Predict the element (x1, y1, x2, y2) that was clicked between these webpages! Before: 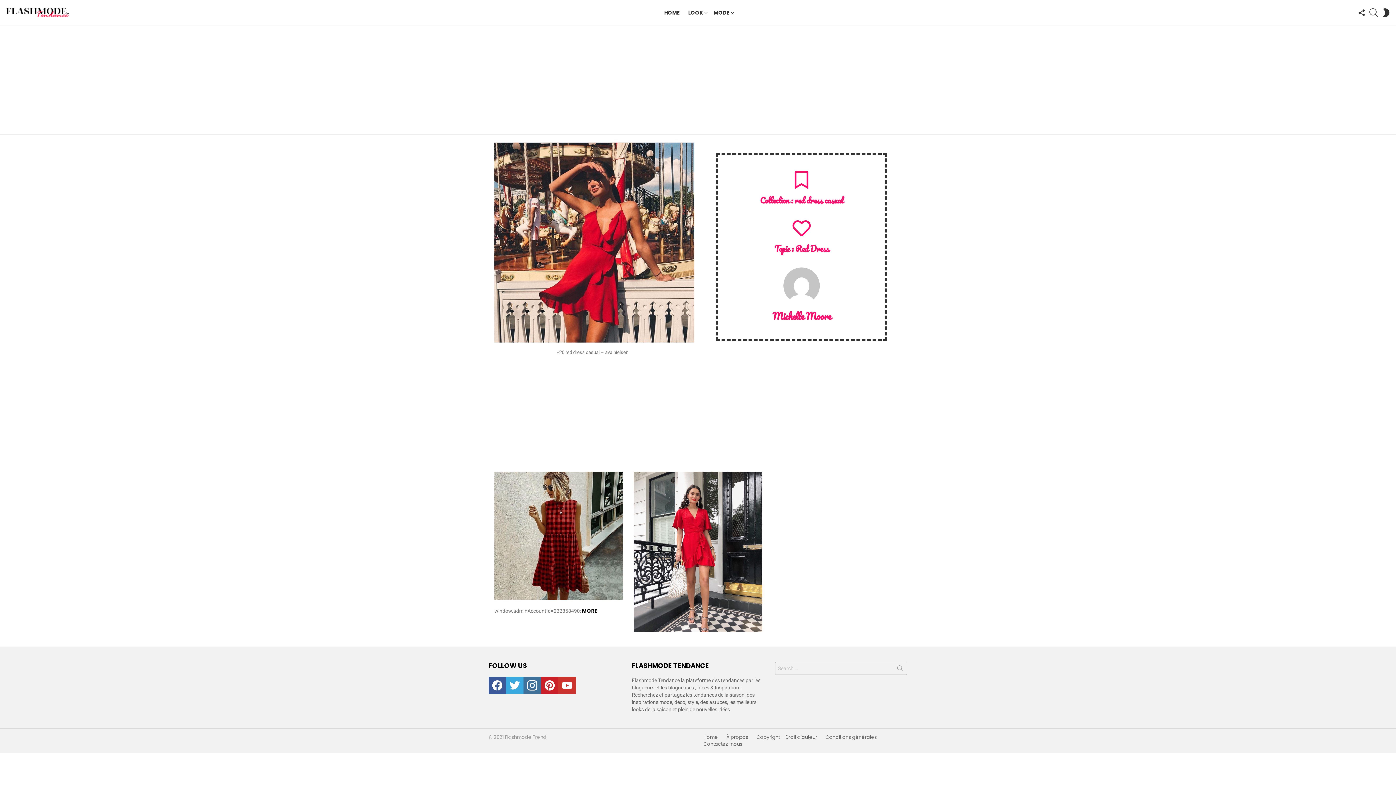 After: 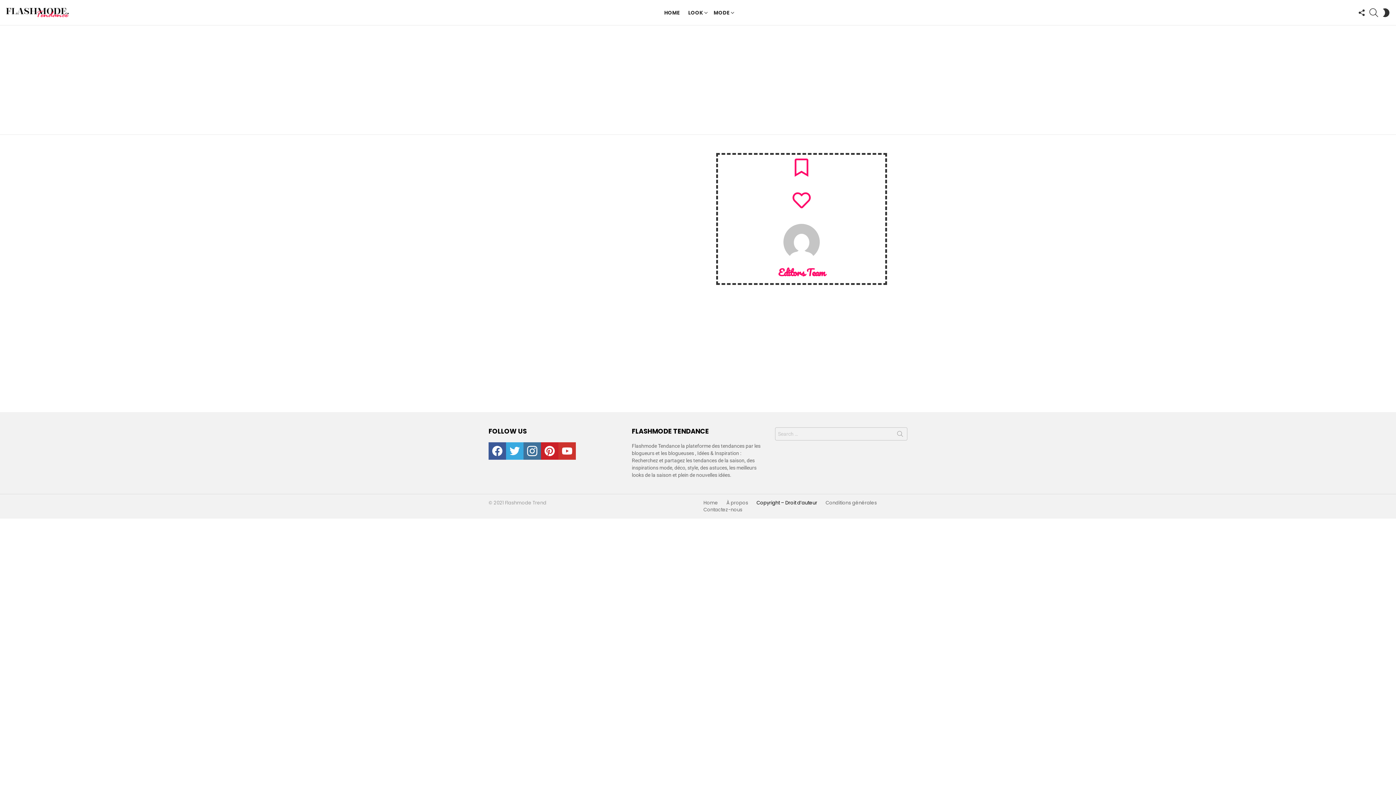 Action: bbox: (753, 735, 821, 740) label: Copyright – Droit d’auteur